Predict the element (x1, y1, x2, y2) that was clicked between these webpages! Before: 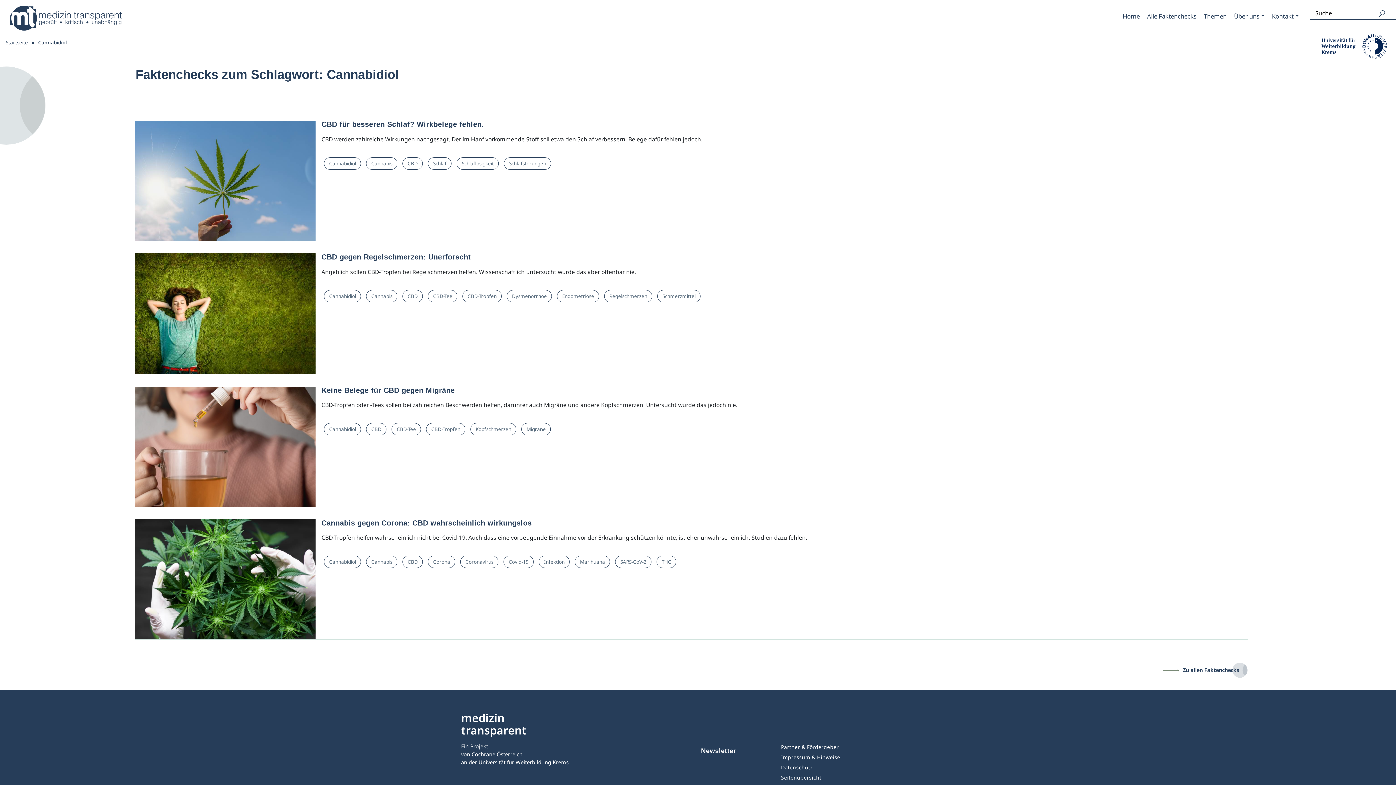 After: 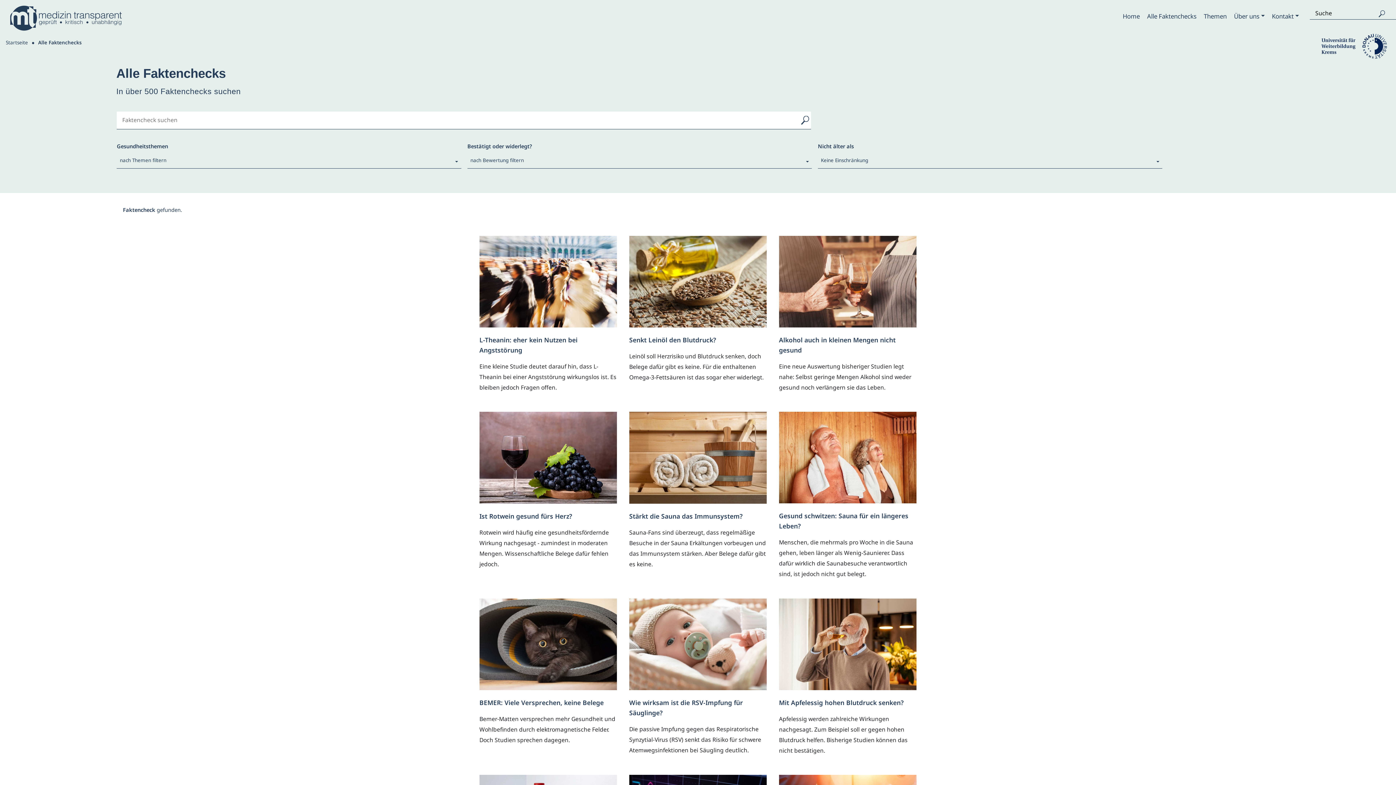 Action: label: Alle Faktenchecks bbox: (1143, 0, 1200, 32)